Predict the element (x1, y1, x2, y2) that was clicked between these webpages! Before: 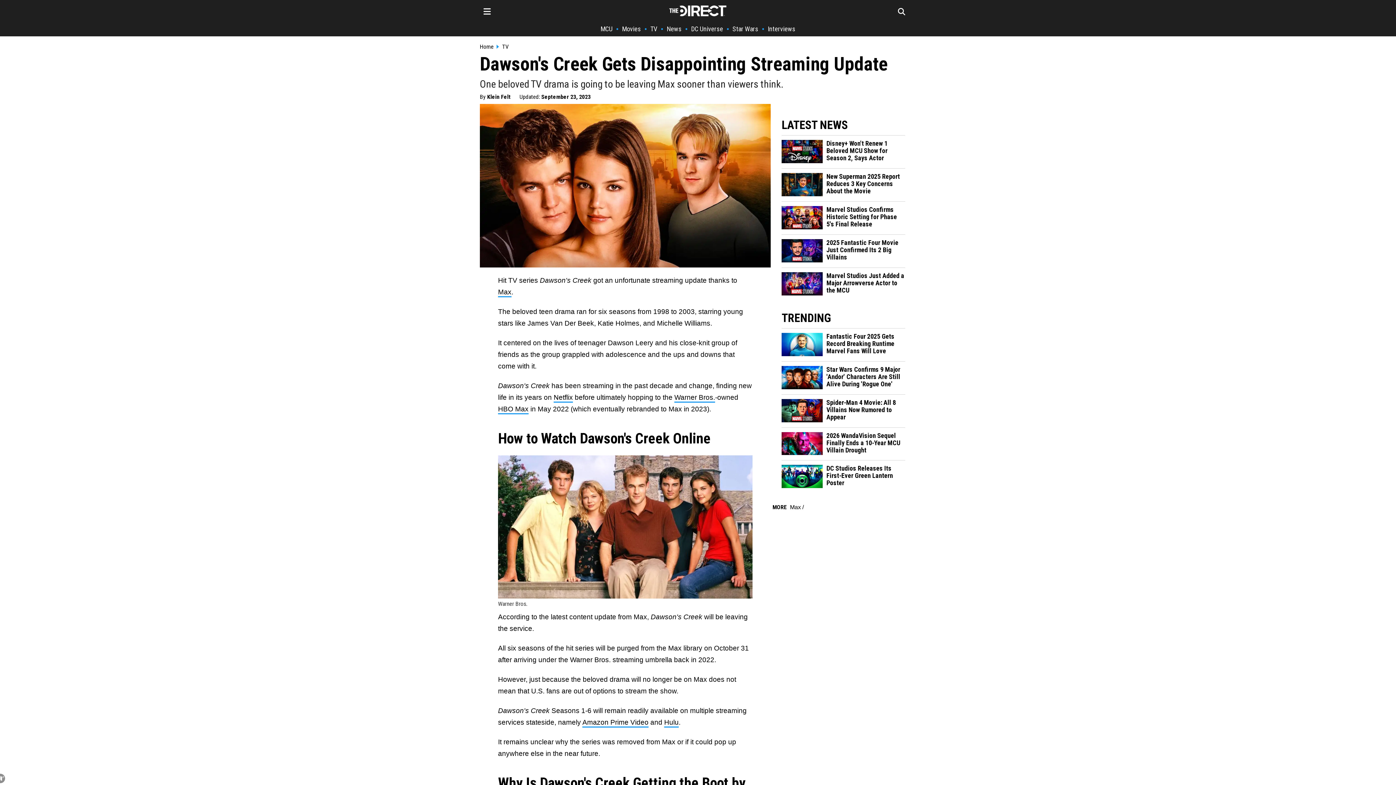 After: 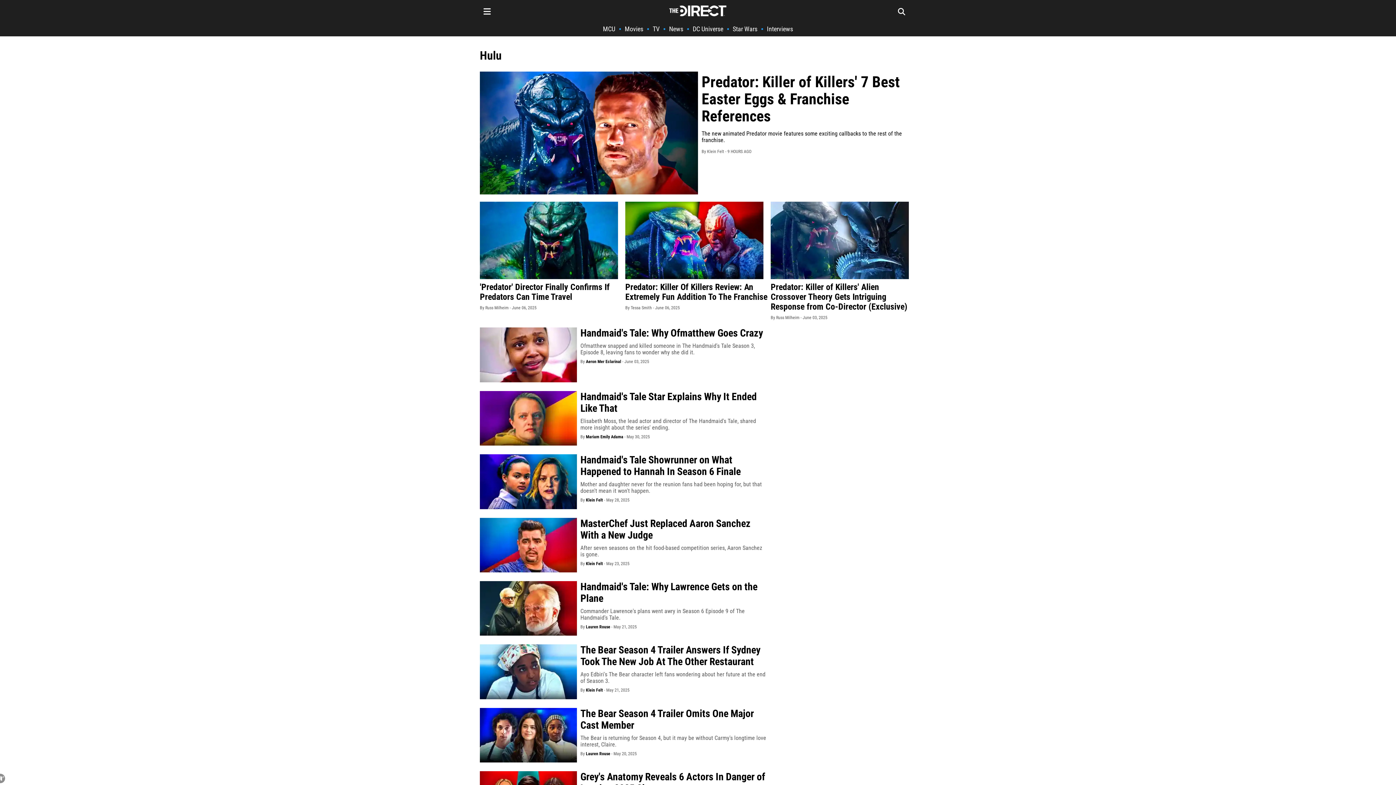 Action: bbox: (664, 718, 678, 727) label: Hulu